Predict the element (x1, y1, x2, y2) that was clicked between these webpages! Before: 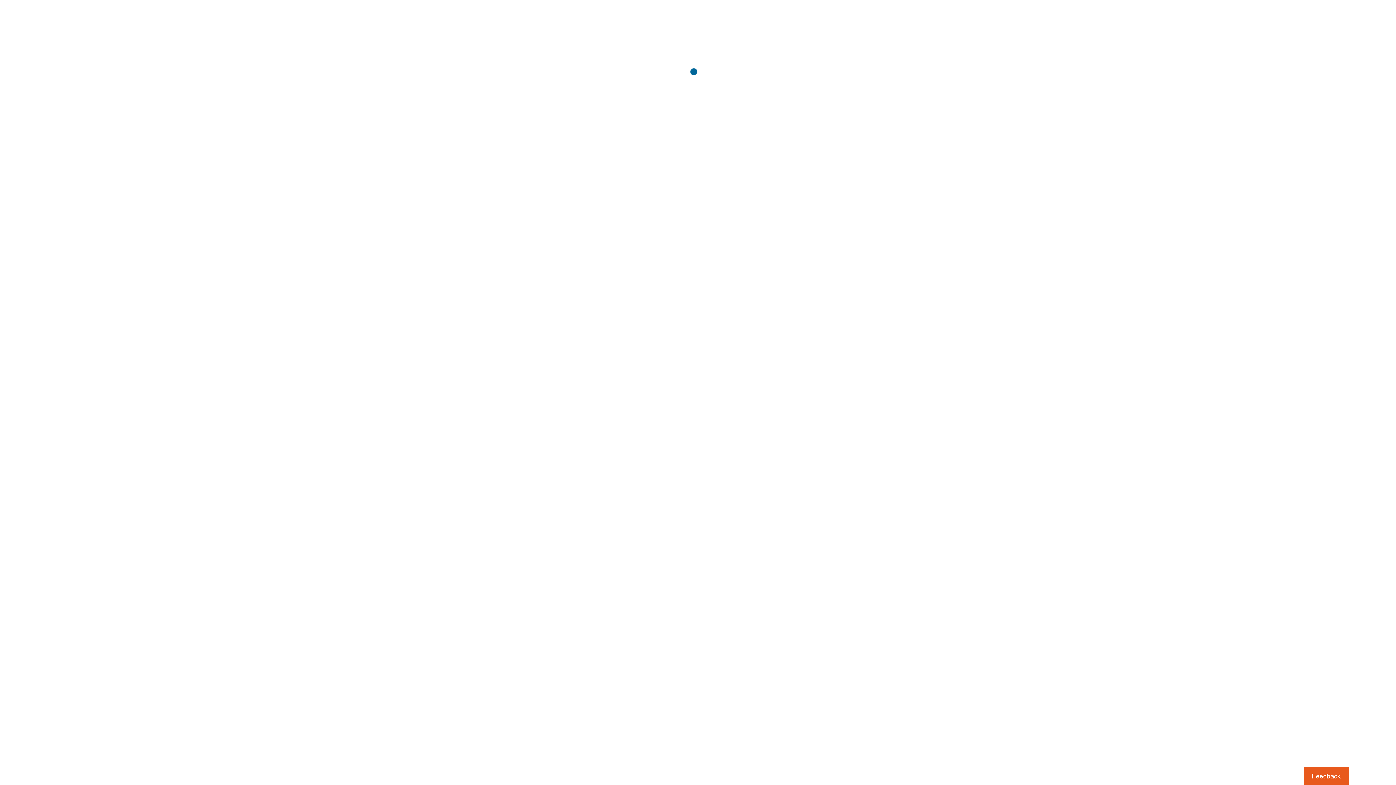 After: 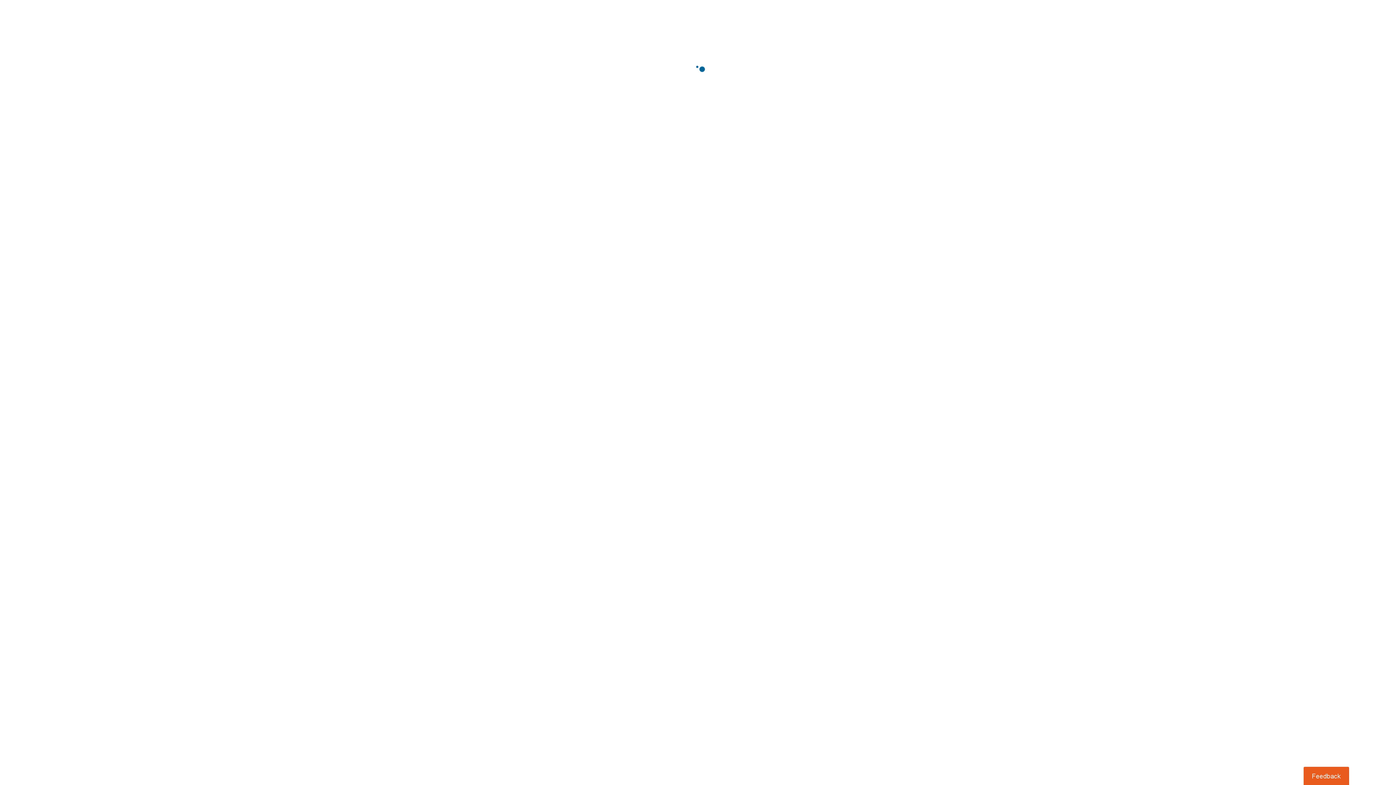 Action: label: Usabilla Feedback Button bbox: (1303, 767, 1349, 785)